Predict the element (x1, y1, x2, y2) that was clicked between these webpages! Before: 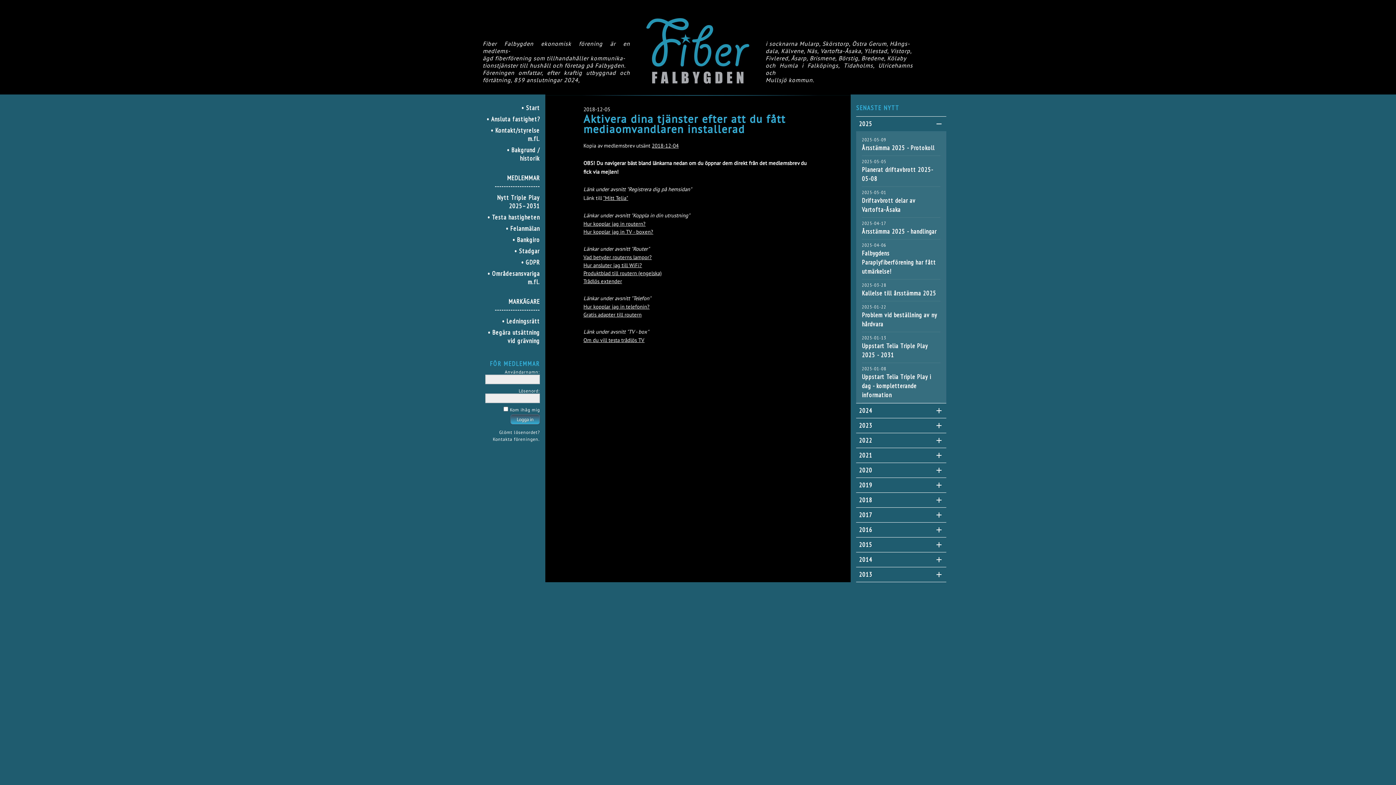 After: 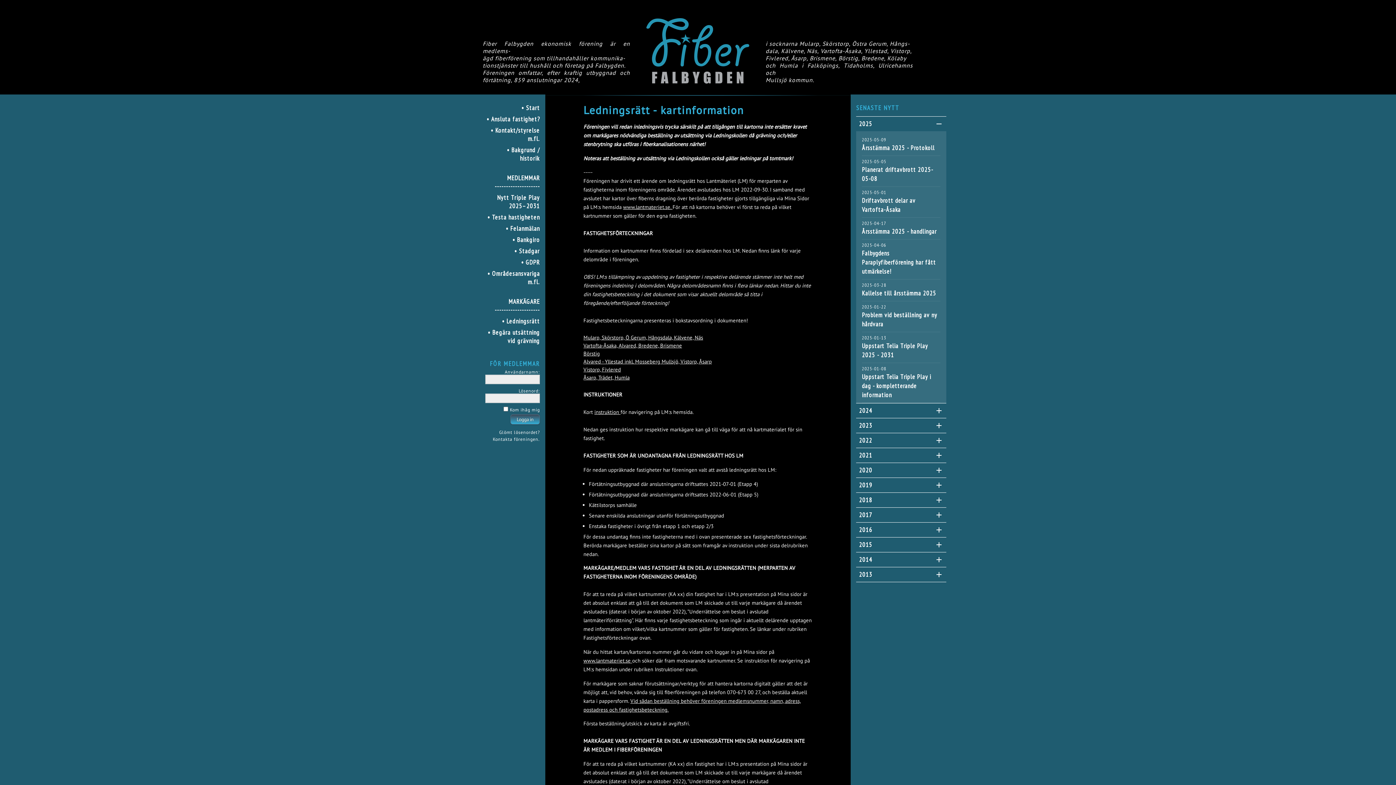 Action: label: • Ledningsrätt bbox: (502, 317, 540, 325)